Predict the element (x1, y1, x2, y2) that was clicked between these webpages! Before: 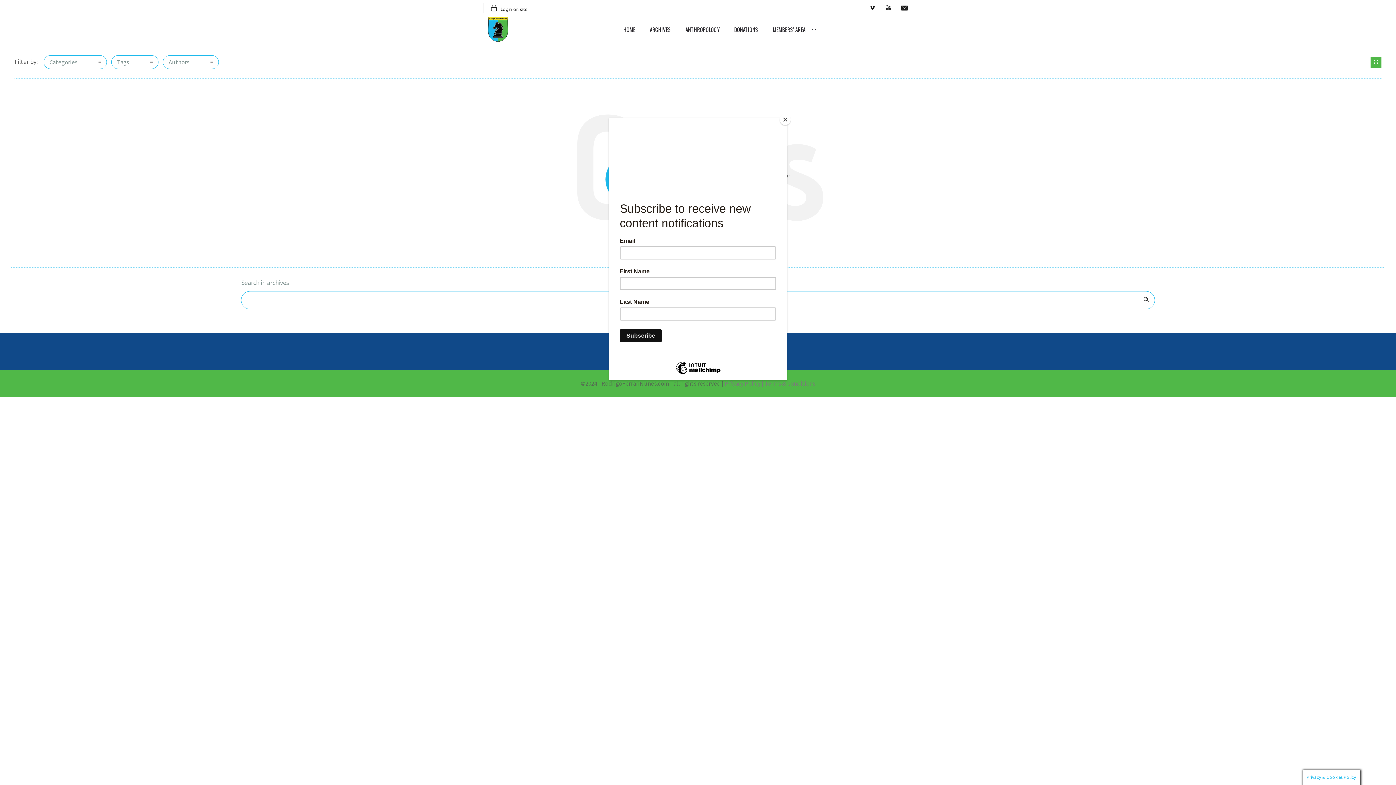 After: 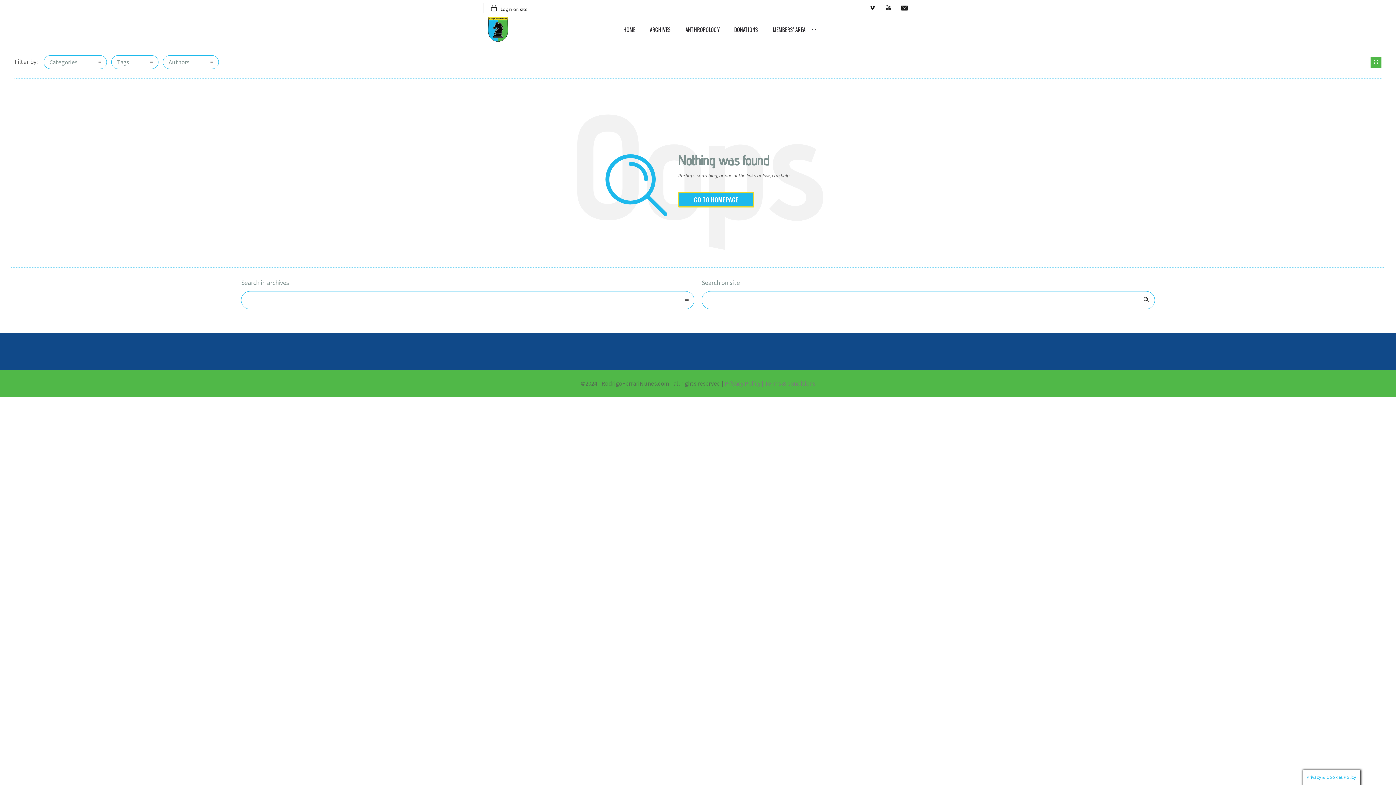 Action: label: Close bbox: (780, 114, 790, 125)